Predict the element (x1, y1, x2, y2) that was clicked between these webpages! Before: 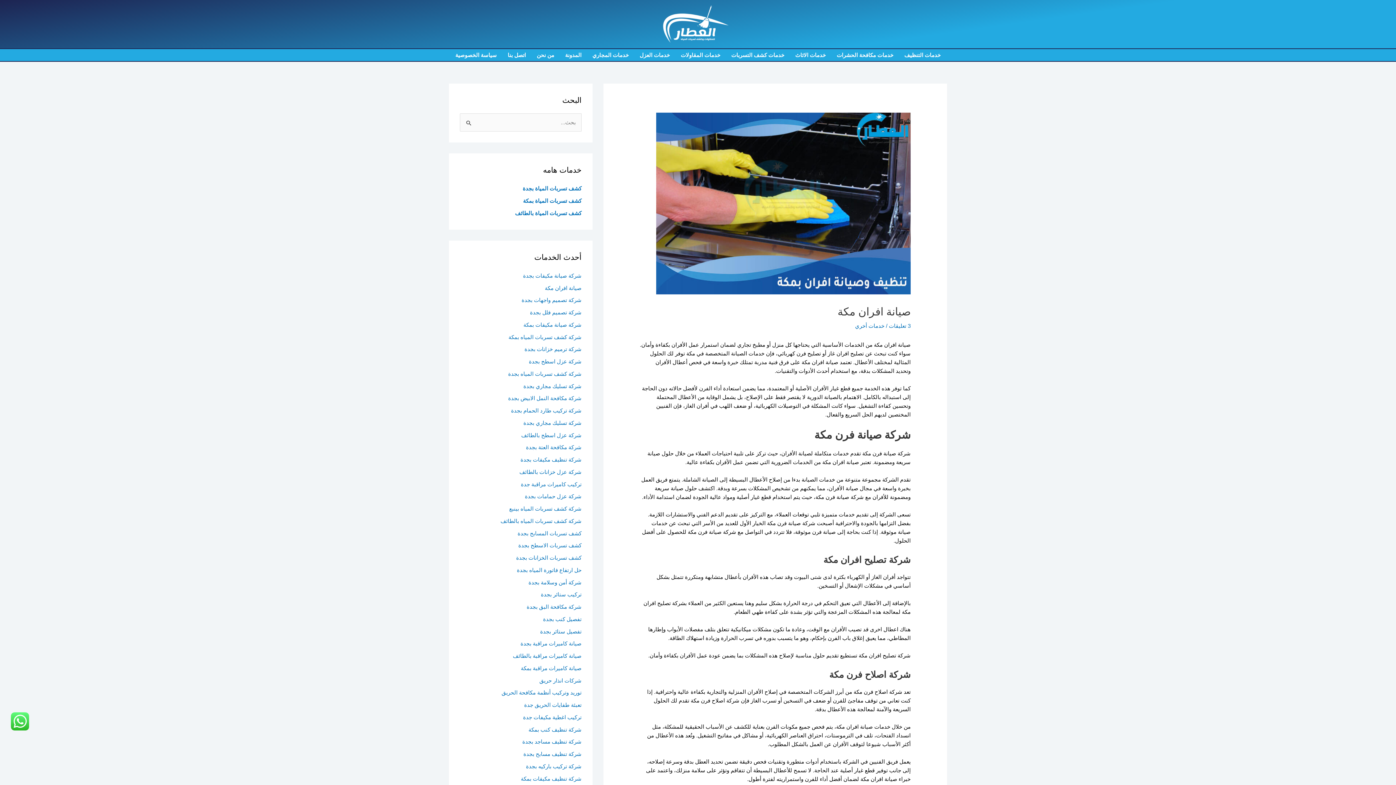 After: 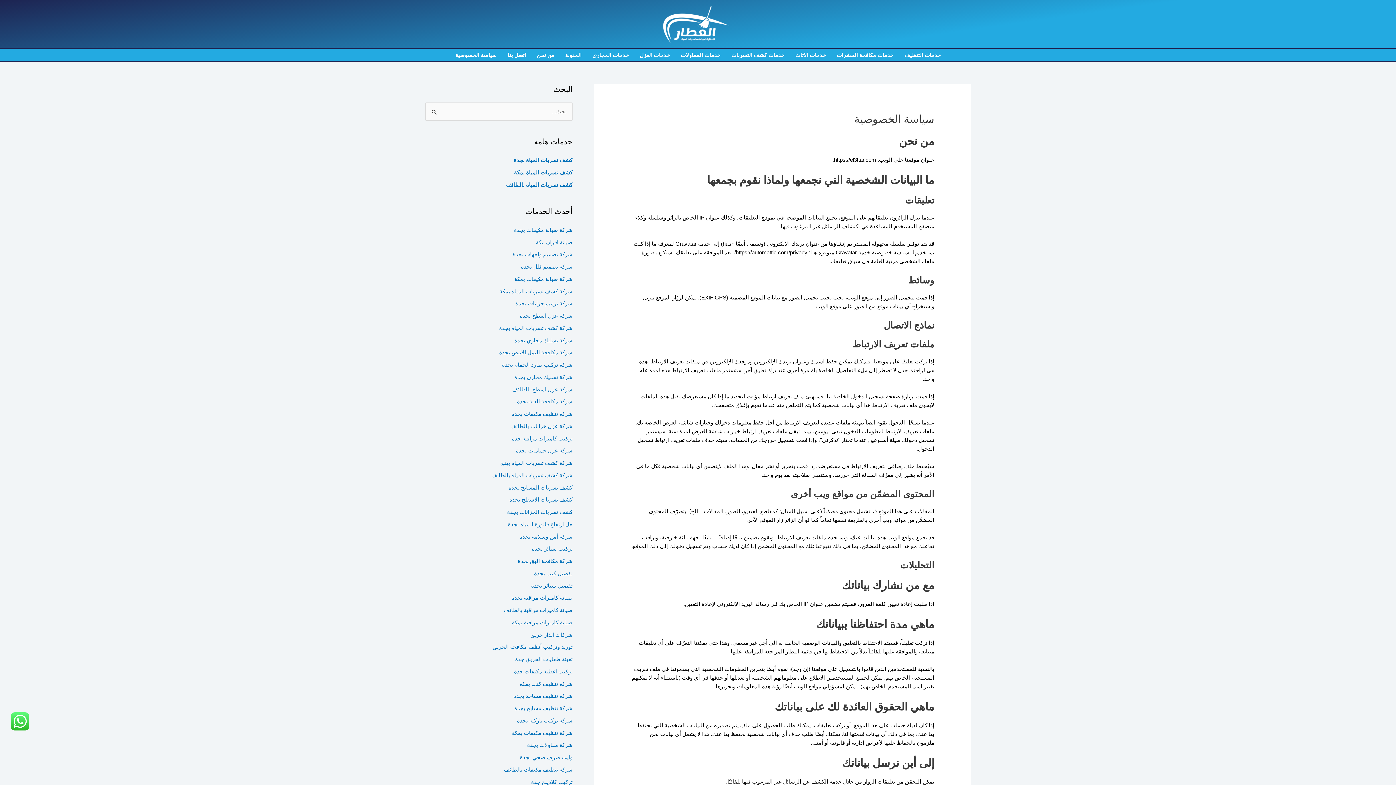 Action: label: سياسة الخصوصية bbox: (450, 49, 502, 61)